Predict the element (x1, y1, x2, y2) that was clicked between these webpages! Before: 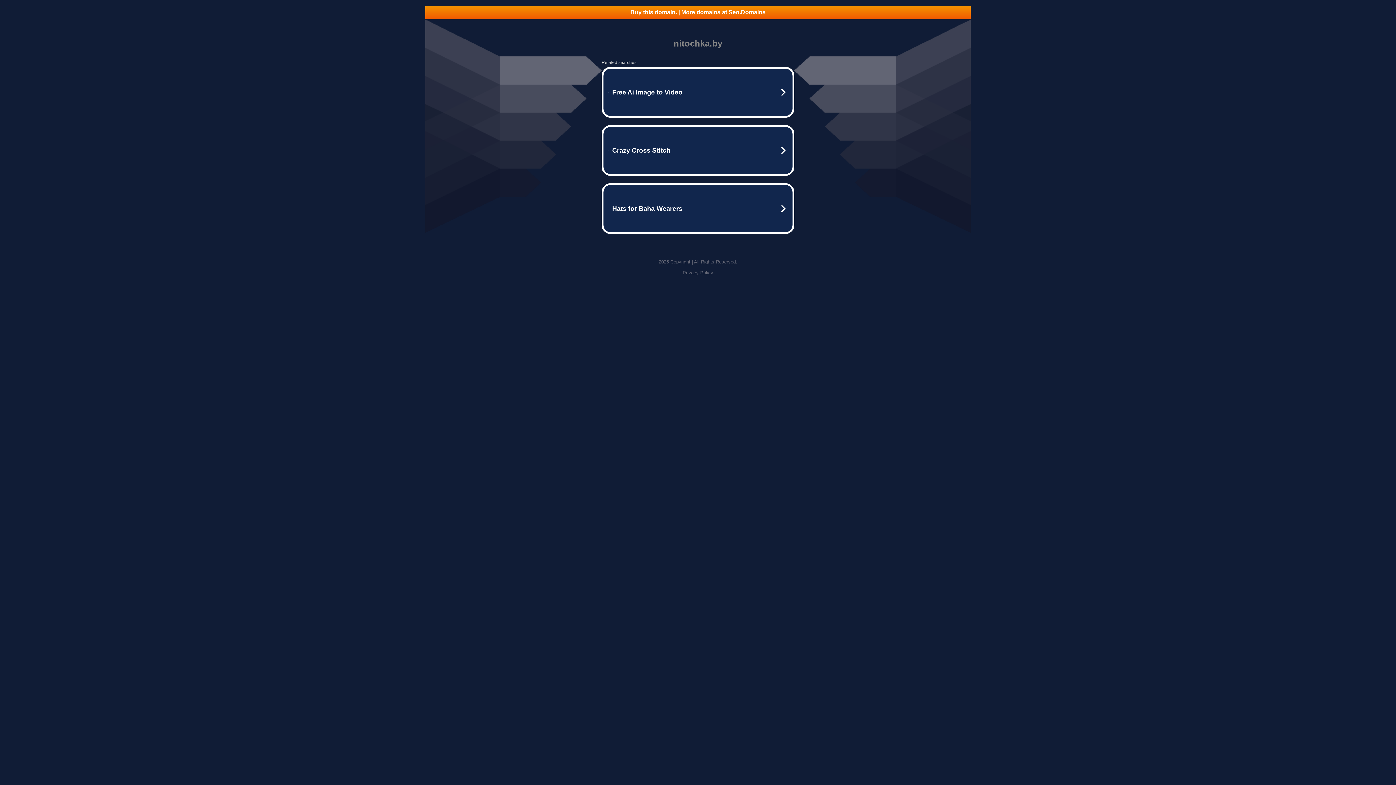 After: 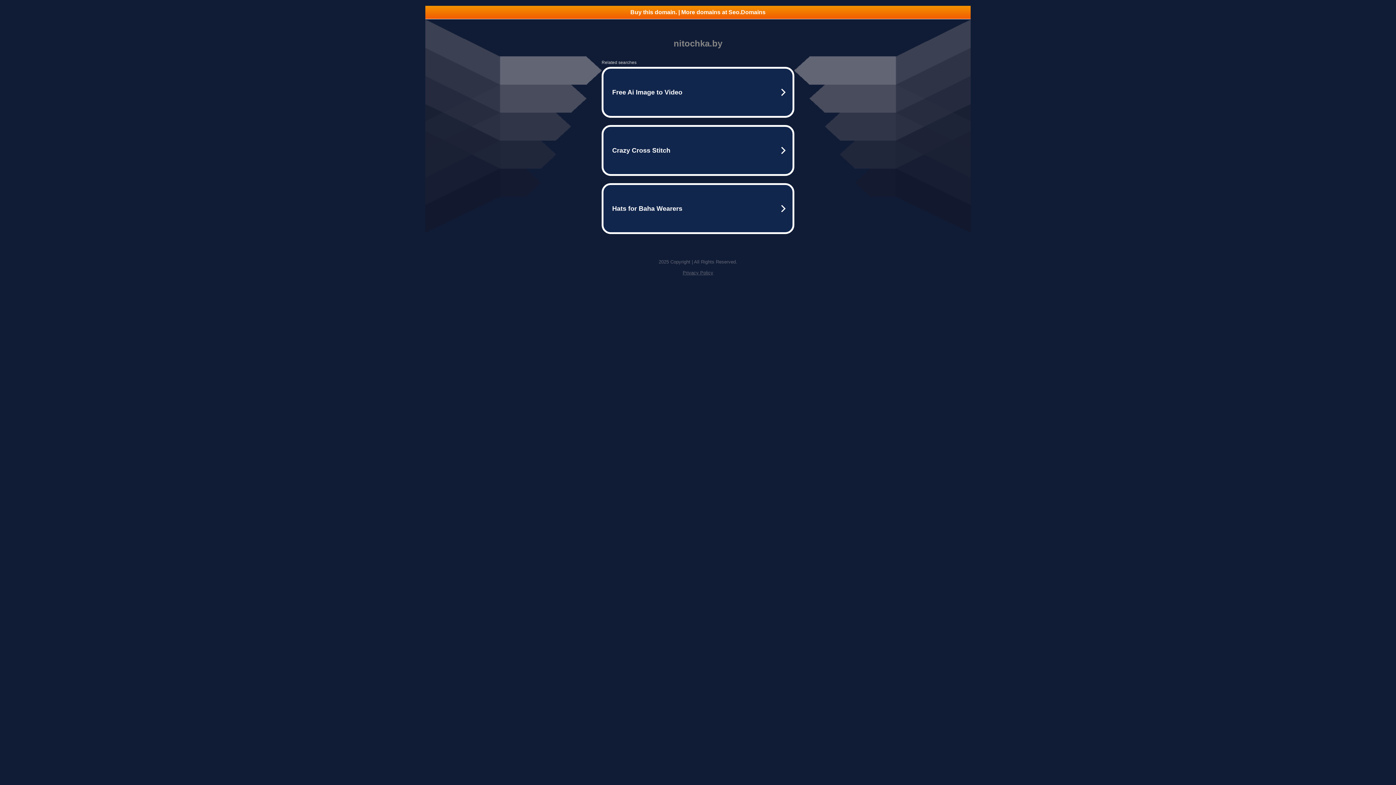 Action: bbox: (682, 270, 713, 275) label: Privacy Policy